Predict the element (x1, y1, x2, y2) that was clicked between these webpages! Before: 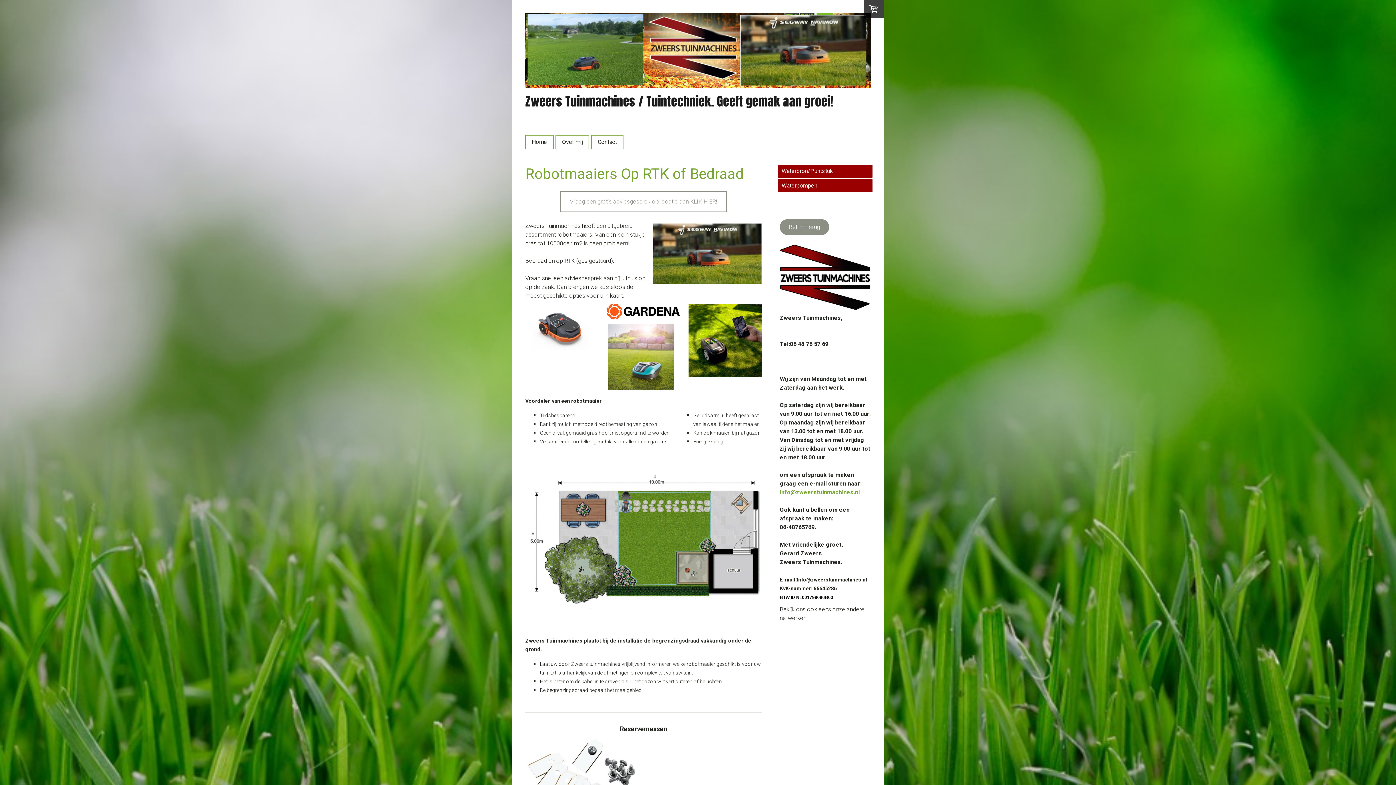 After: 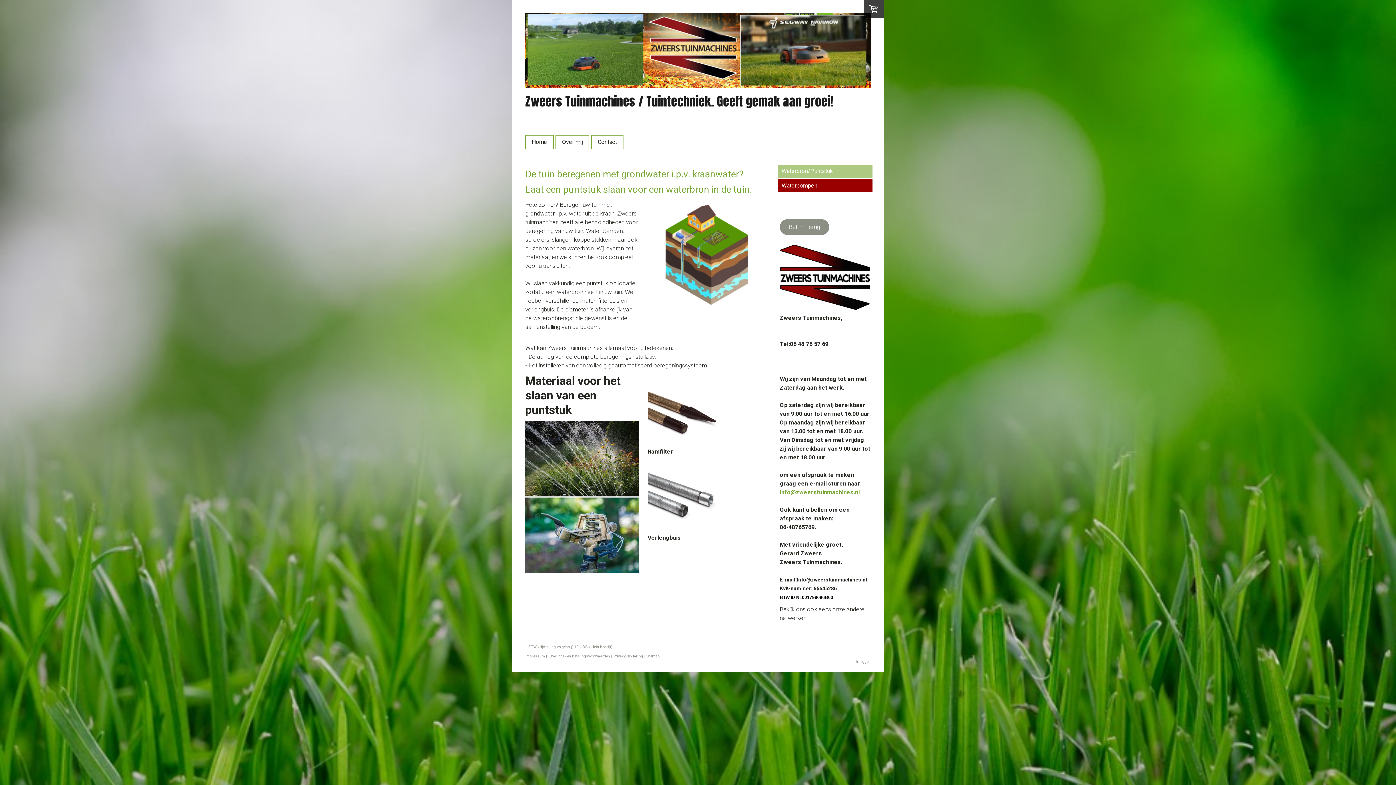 Action: label: Waterbron/Puntstuk bbox: (778, 164, 872, 177)